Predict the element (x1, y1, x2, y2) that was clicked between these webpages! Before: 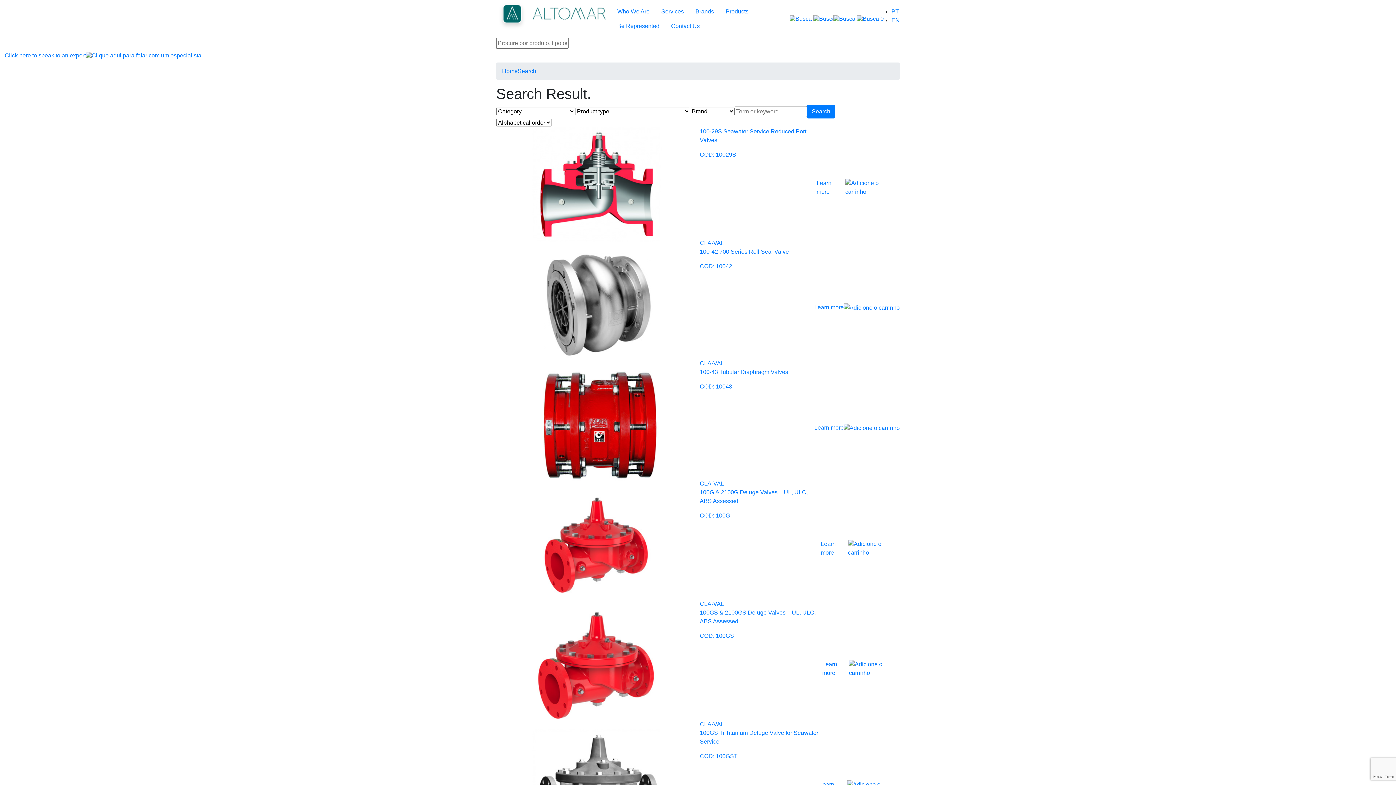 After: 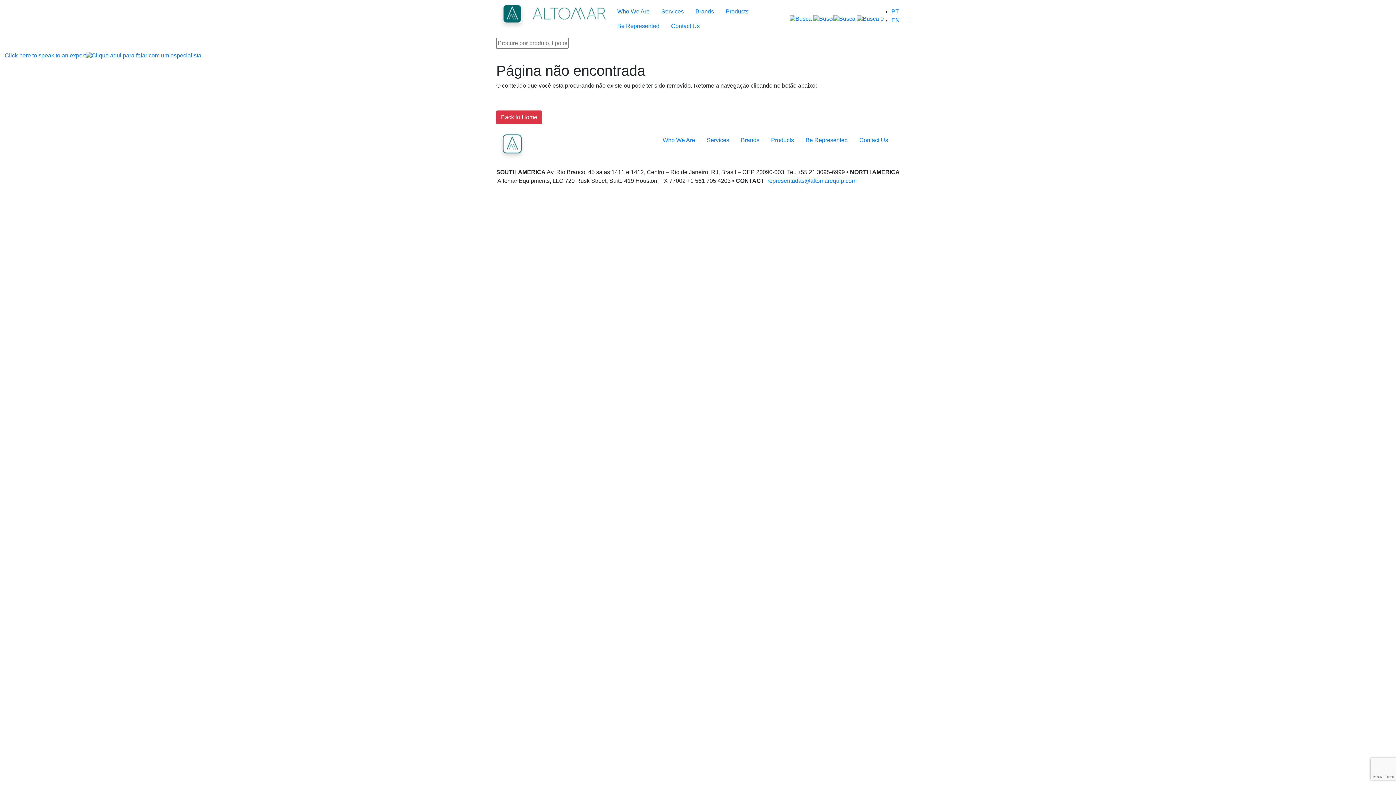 Action: label: CLA-VAL bbox: (700, 238, 724, 247)